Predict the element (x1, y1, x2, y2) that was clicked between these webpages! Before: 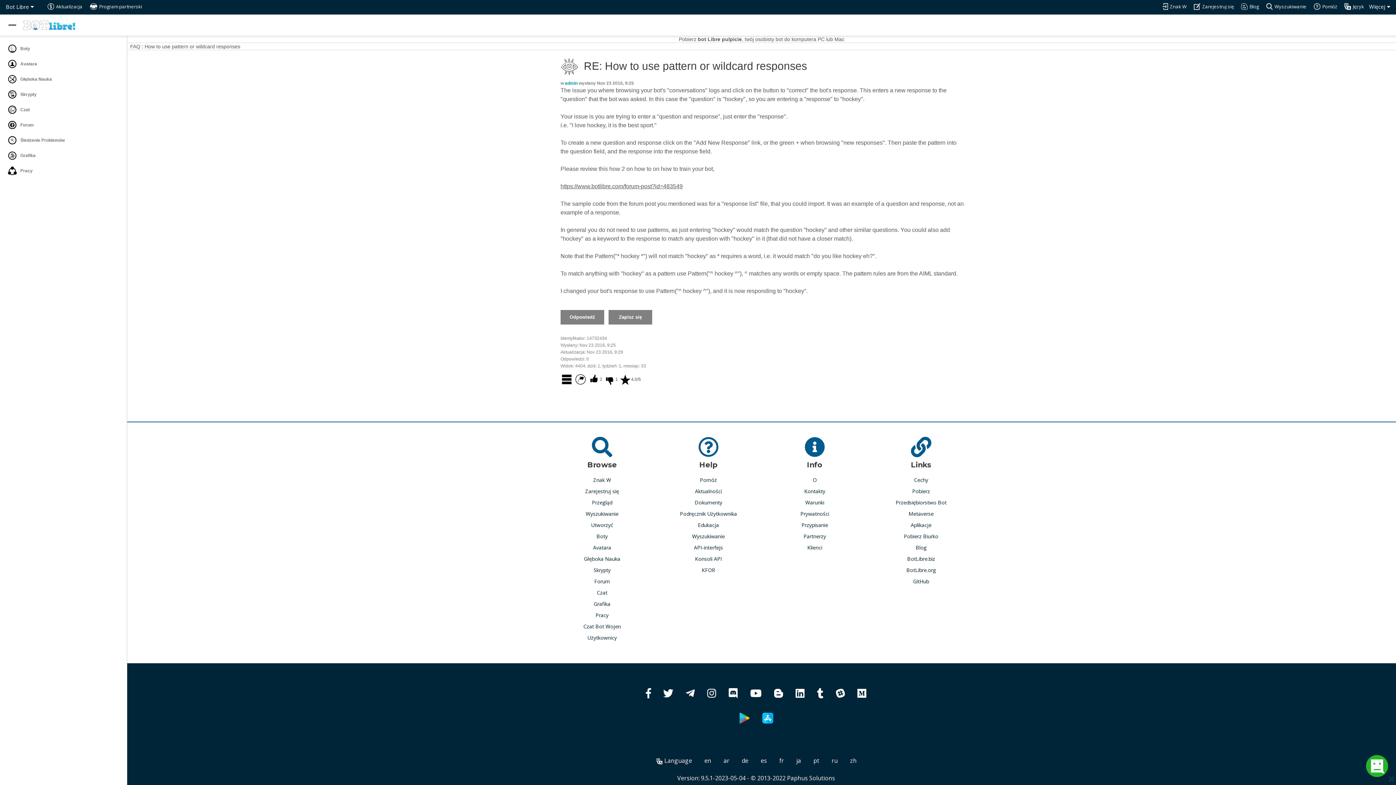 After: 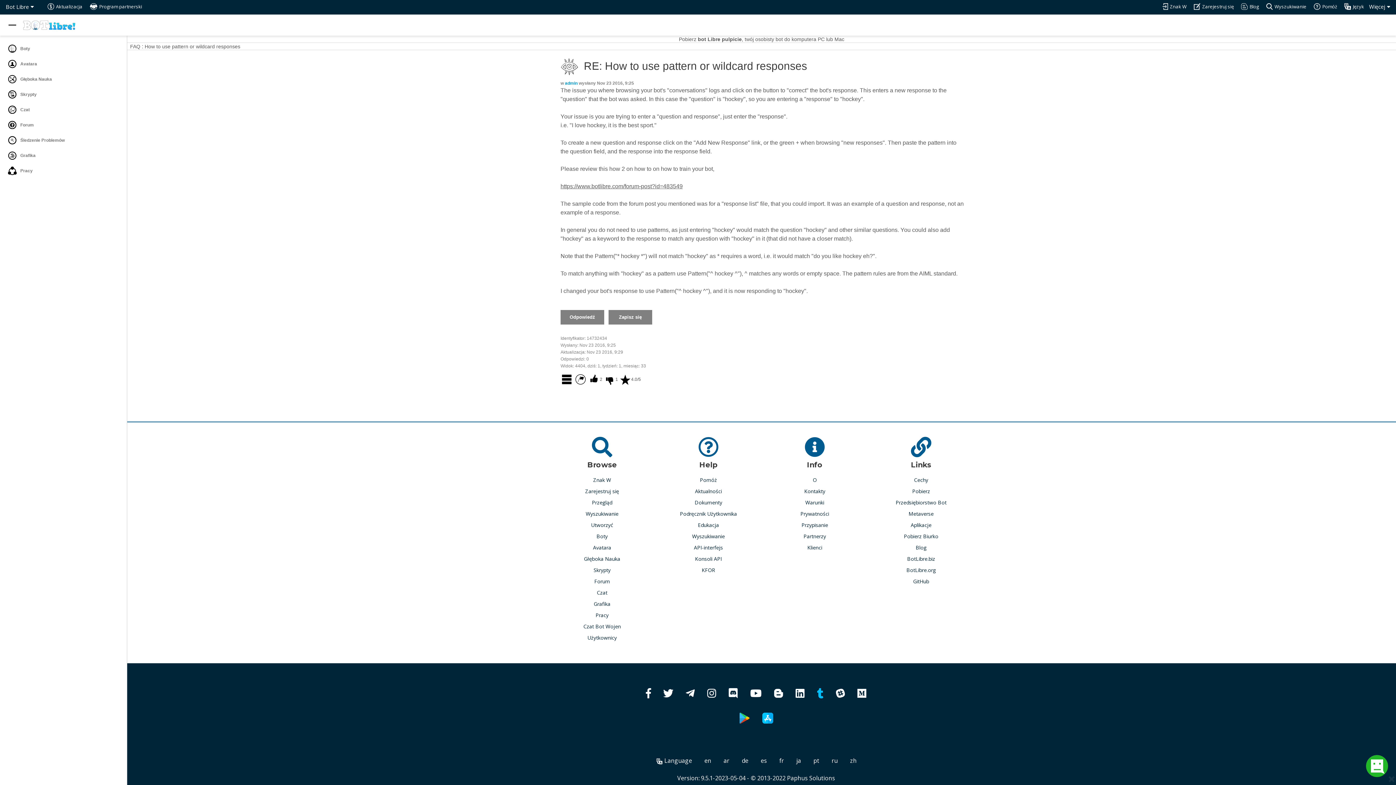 Action: bbox: (817, 692, 823, 698)